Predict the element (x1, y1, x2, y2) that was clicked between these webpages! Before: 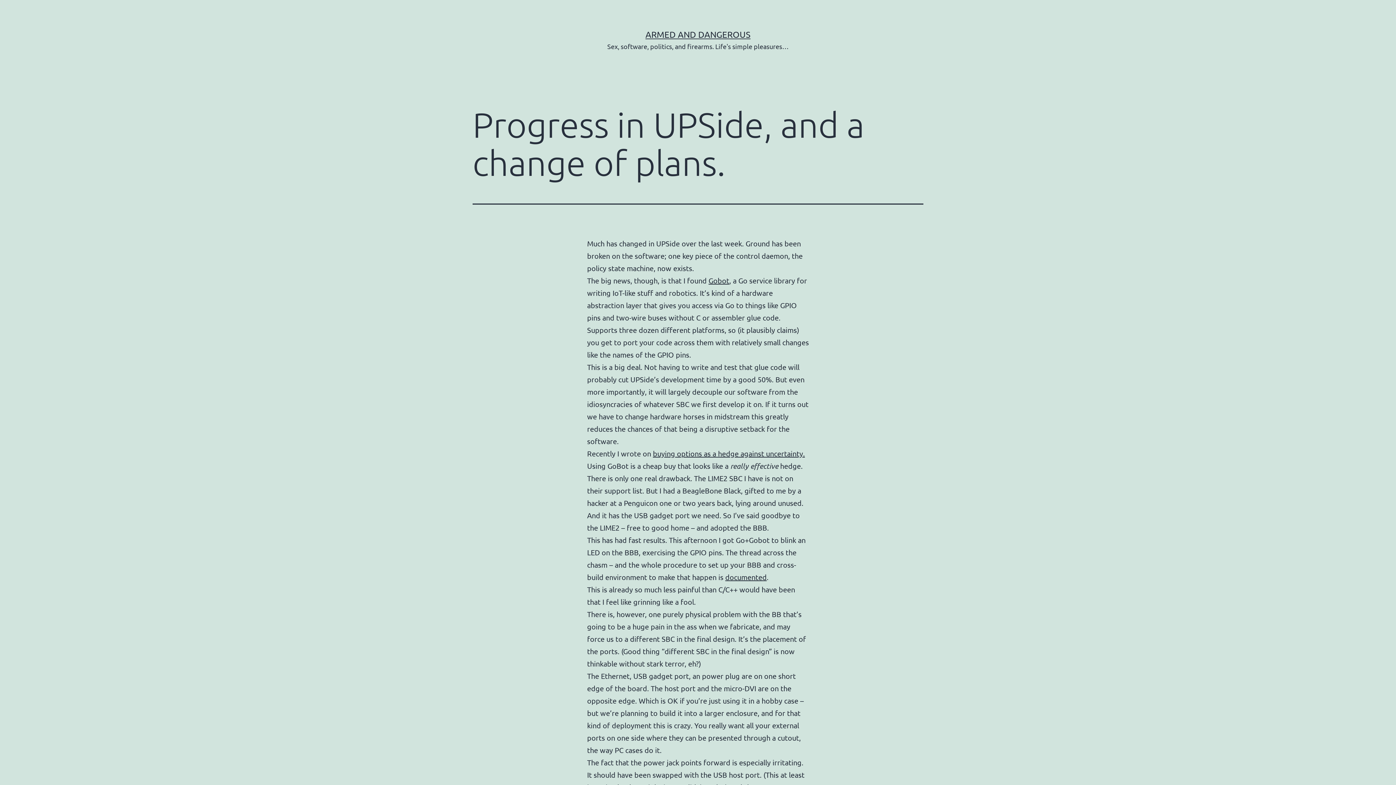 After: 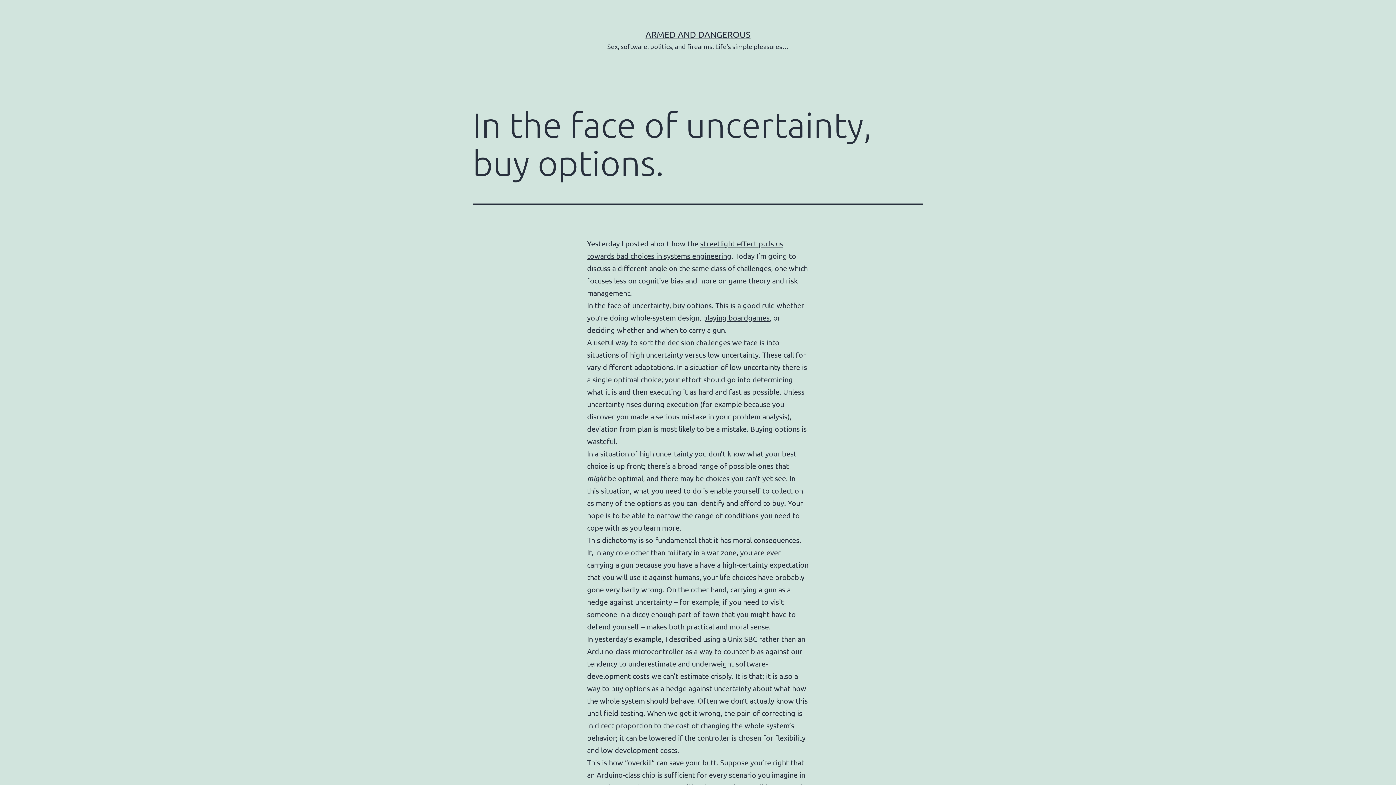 Action: bbox: (653, 449, 805, 458) label: buying options as a hedge against uncertainty.